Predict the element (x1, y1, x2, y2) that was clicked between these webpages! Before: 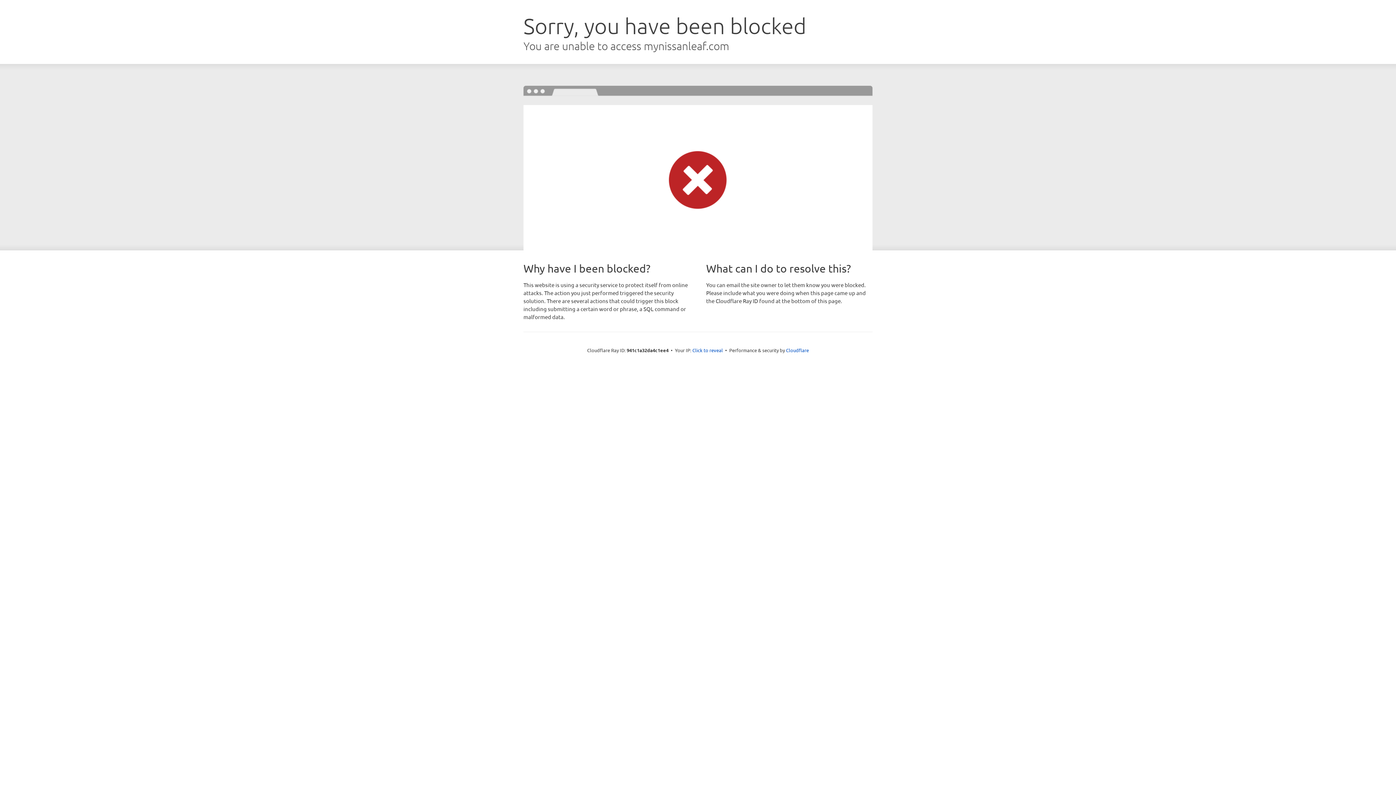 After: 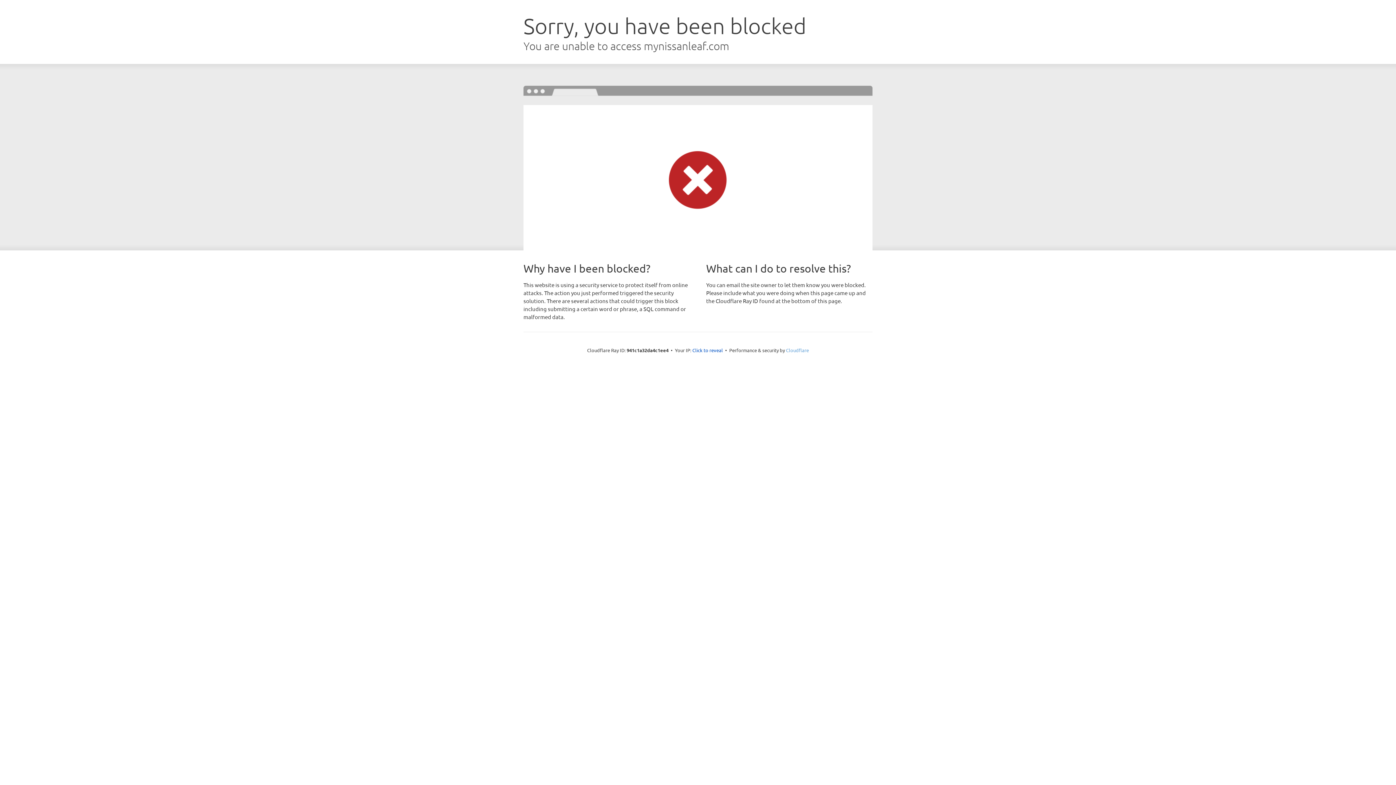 Action: bbox: (786, 347, 809, 353) label: Cloudflare